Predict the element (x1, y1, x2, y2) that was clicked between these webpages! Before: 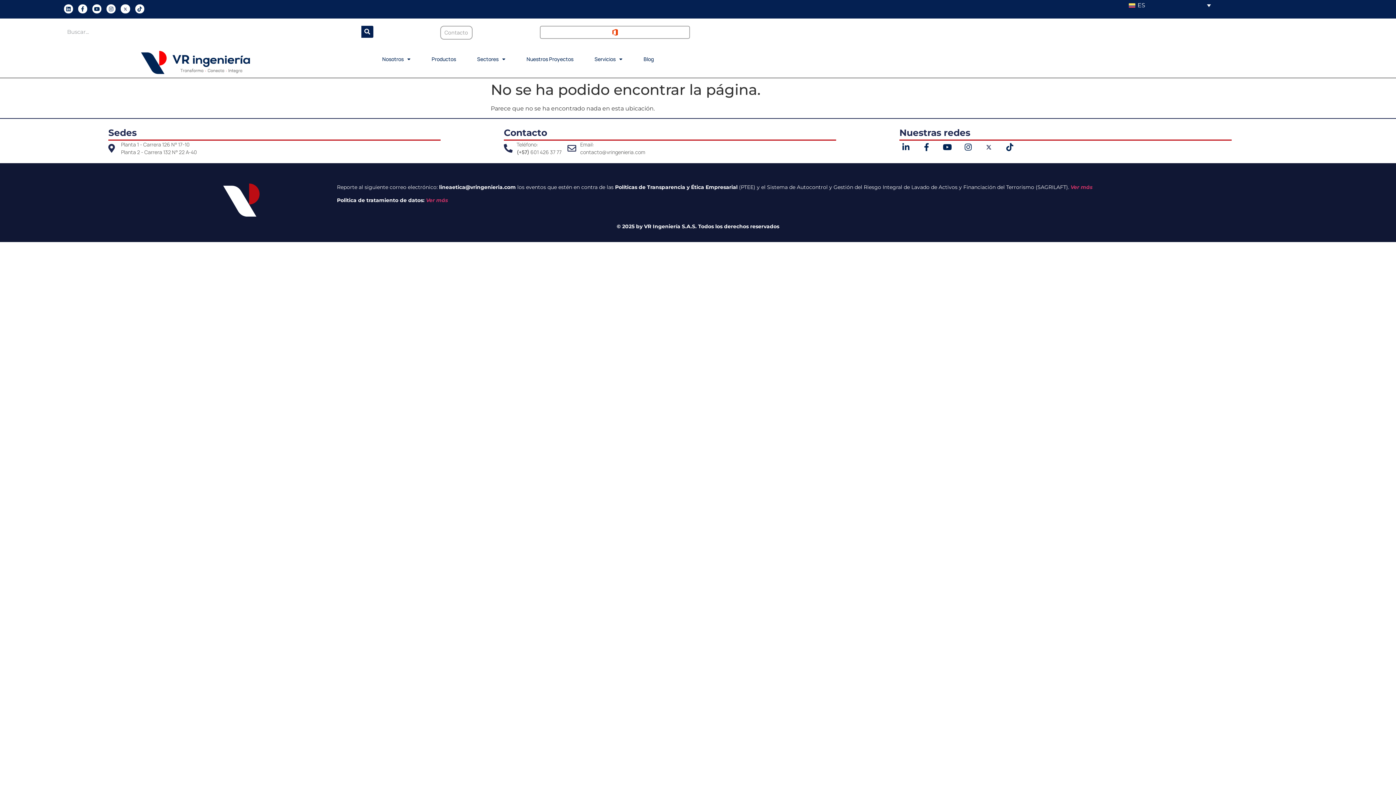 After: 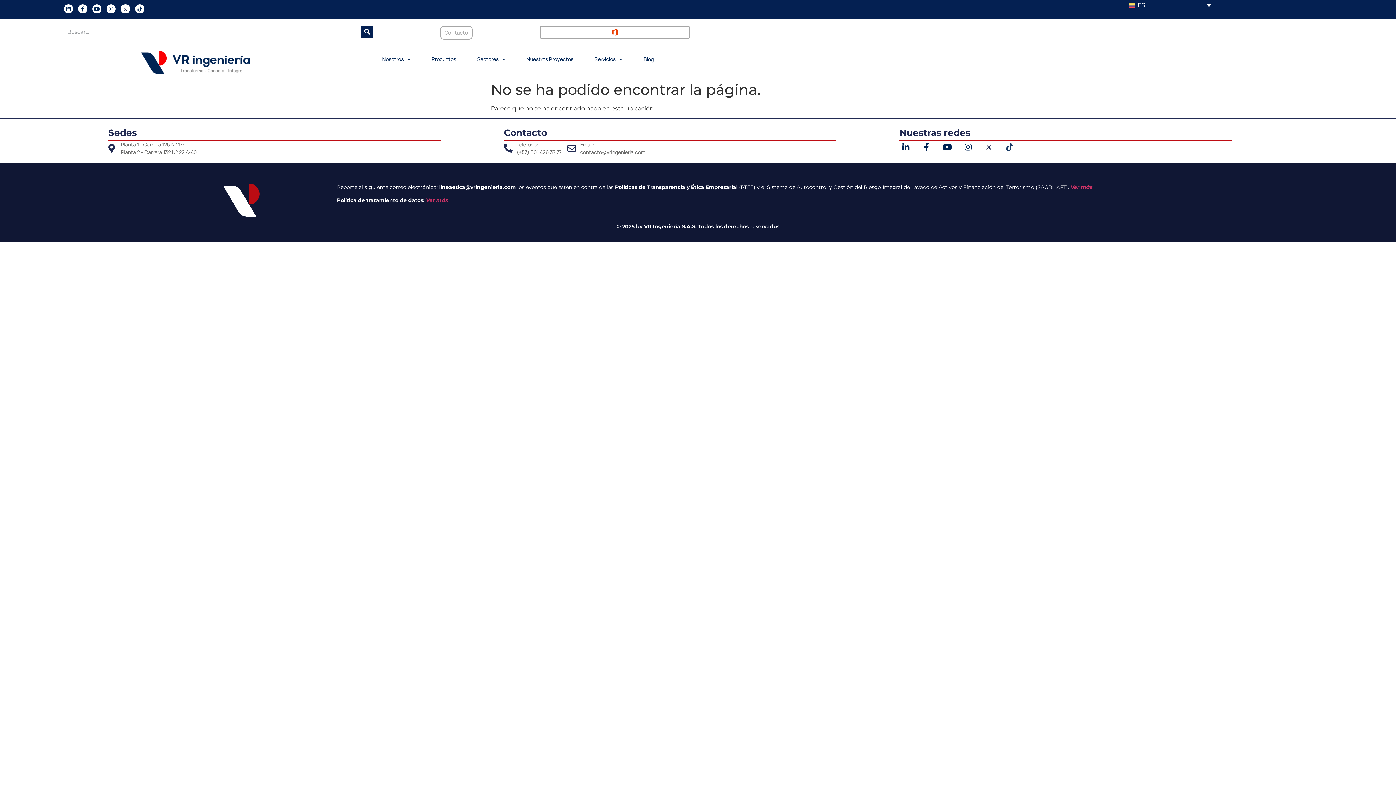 Action: label: Tiktok bbox: (1003, 140, 1016, 153)